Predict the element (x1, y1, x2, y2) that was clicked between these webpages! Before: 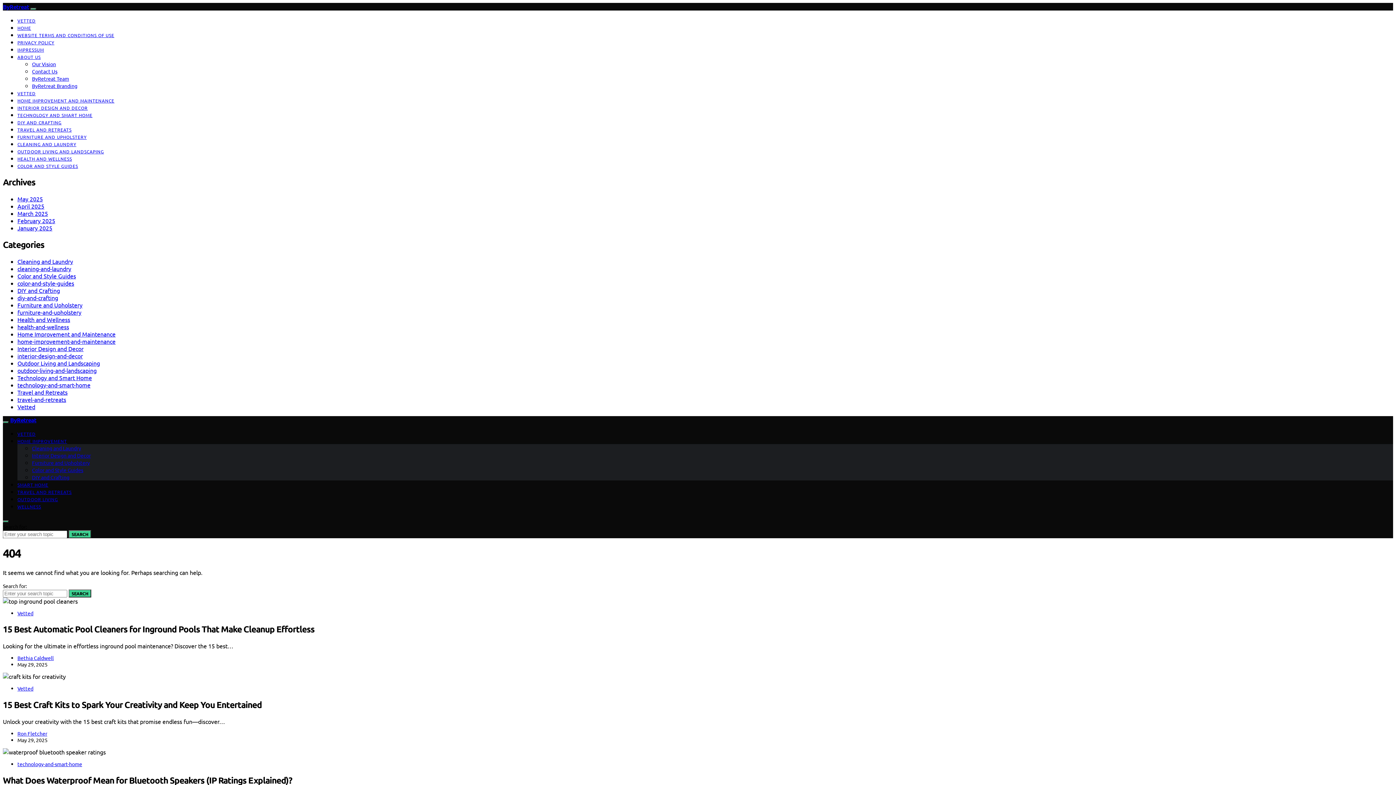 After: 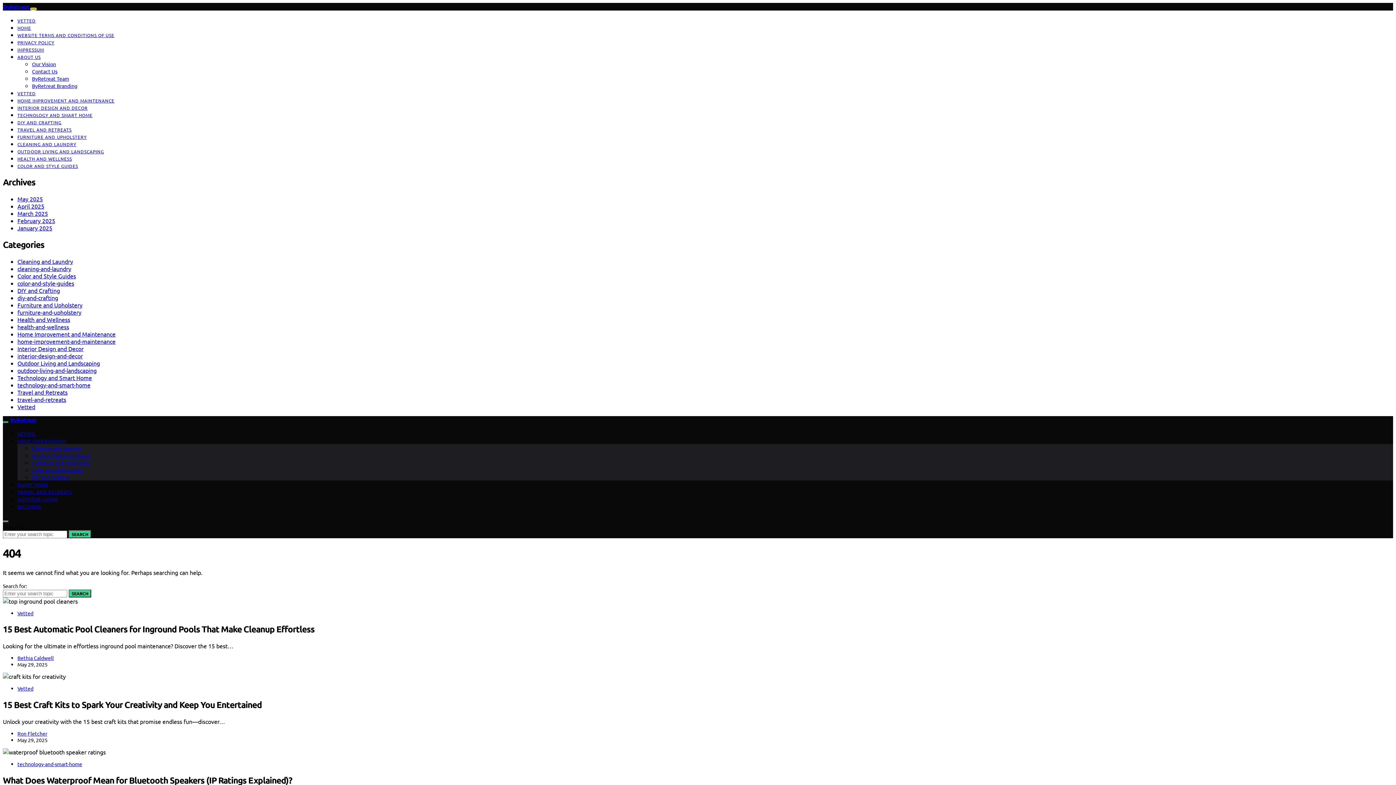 Action: bbox: (30, 8, 36, 10)